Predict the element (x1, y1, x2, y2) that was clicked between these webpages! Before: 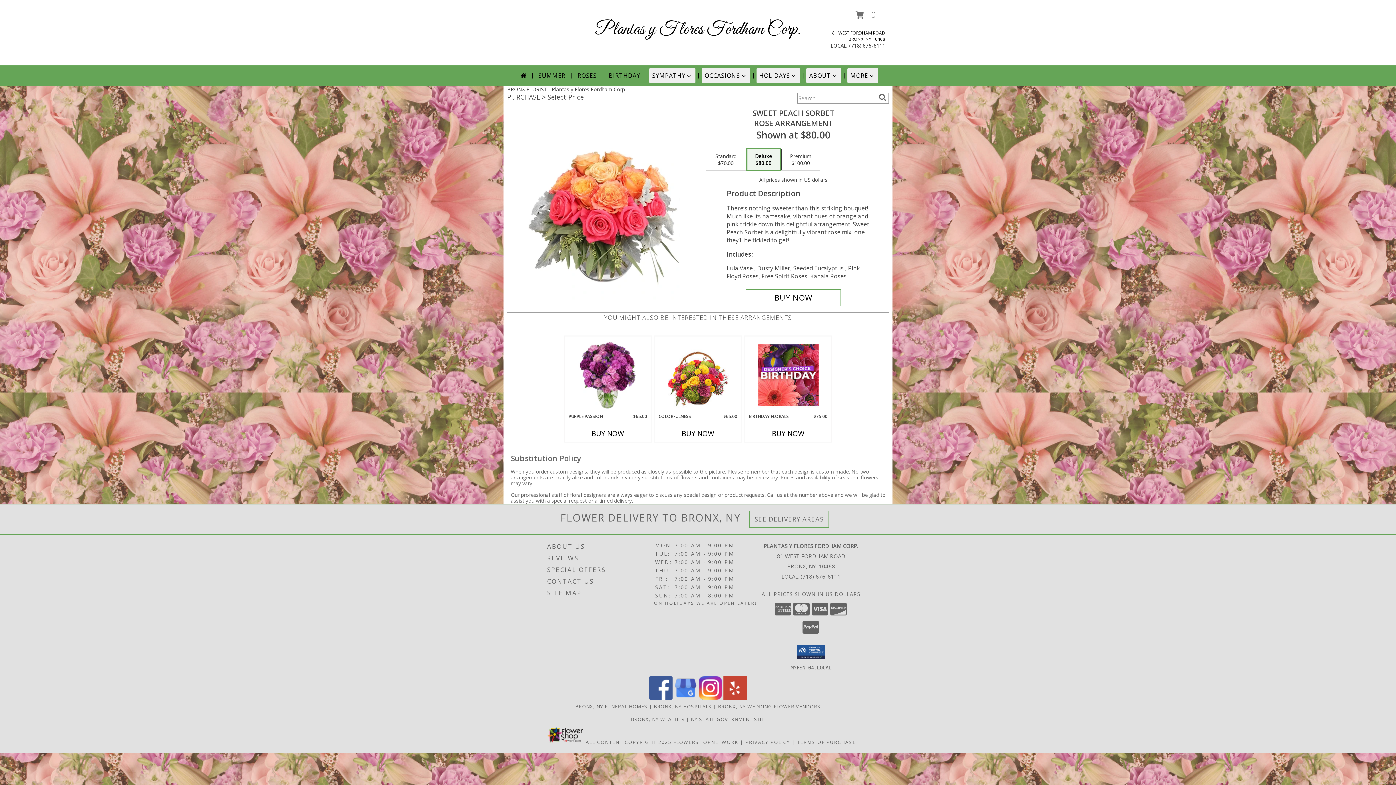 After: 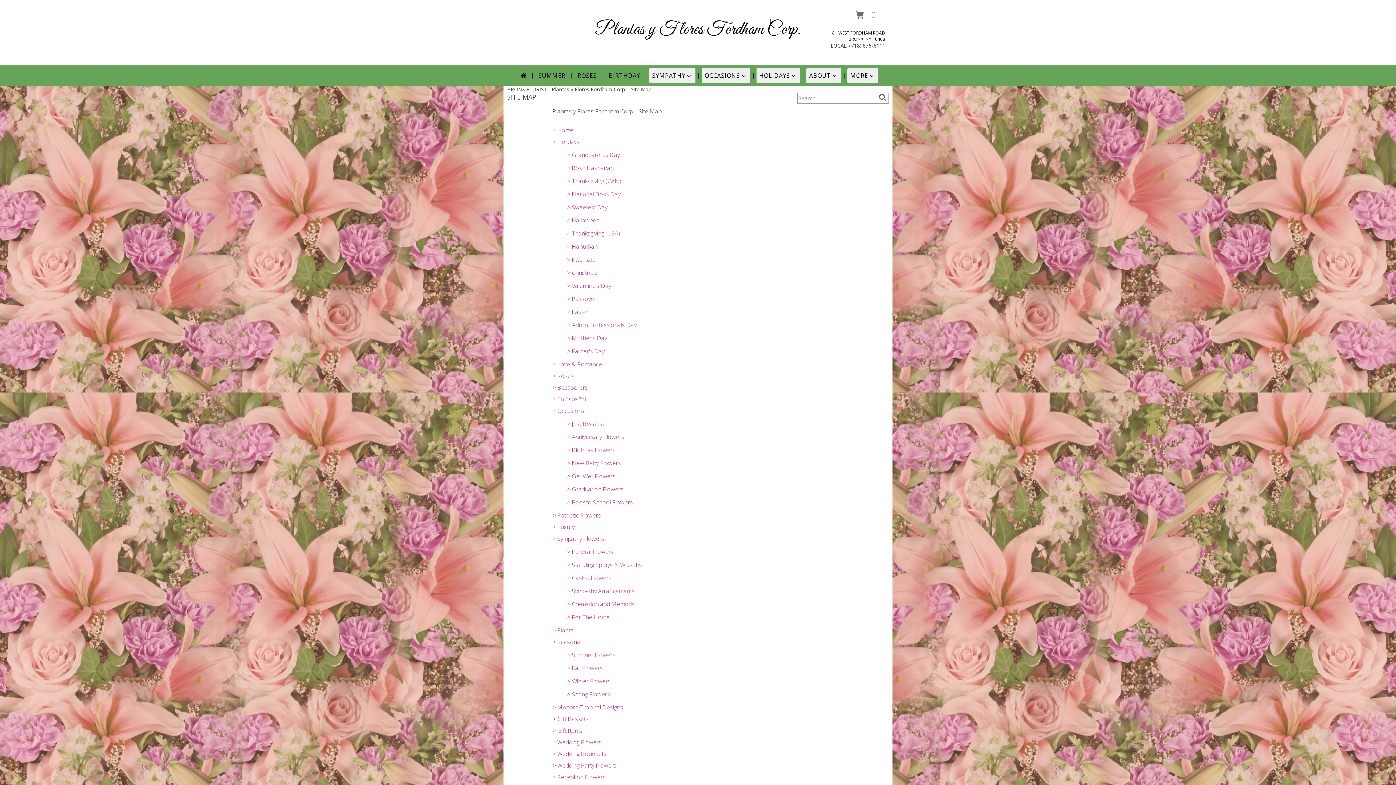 Action: bbox: (547, 587, 652, 599) label: SITE MAP